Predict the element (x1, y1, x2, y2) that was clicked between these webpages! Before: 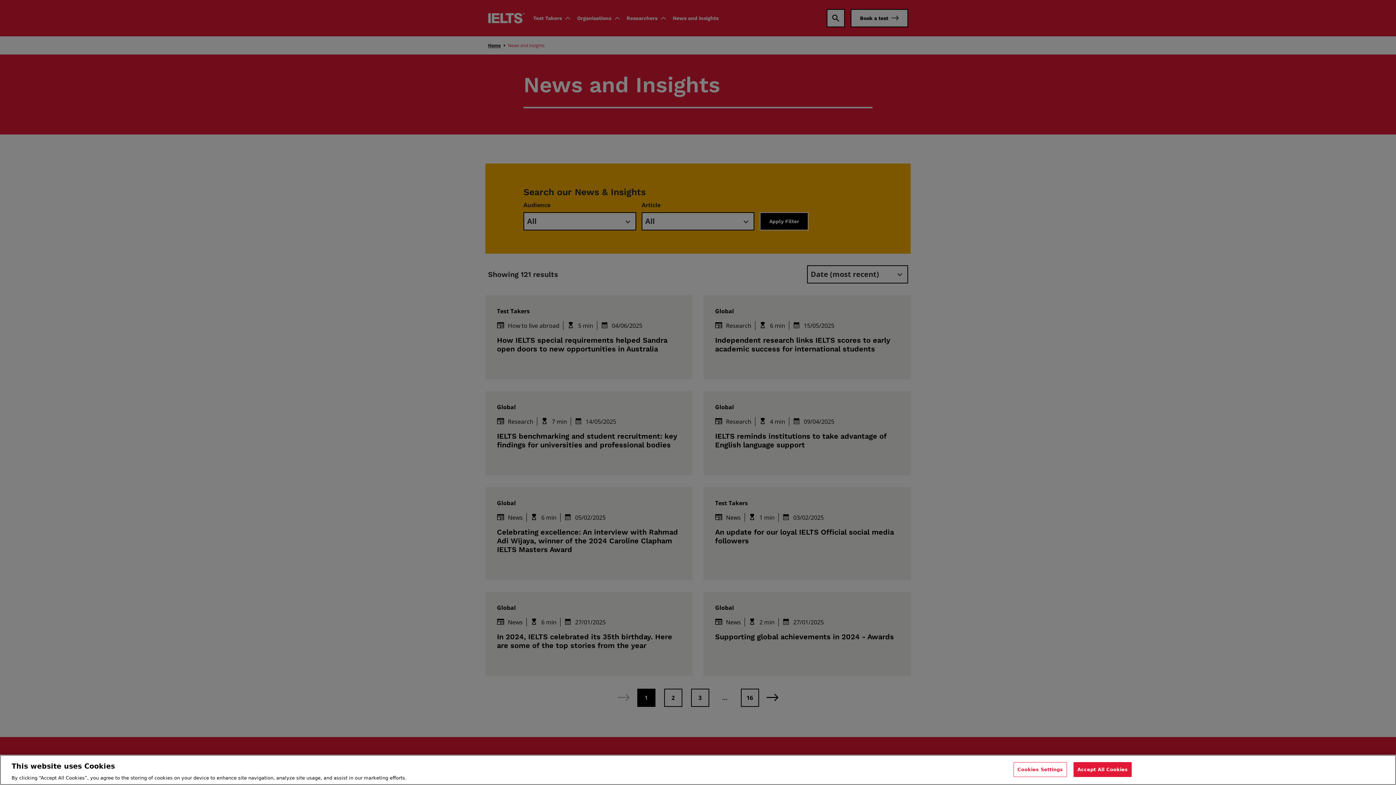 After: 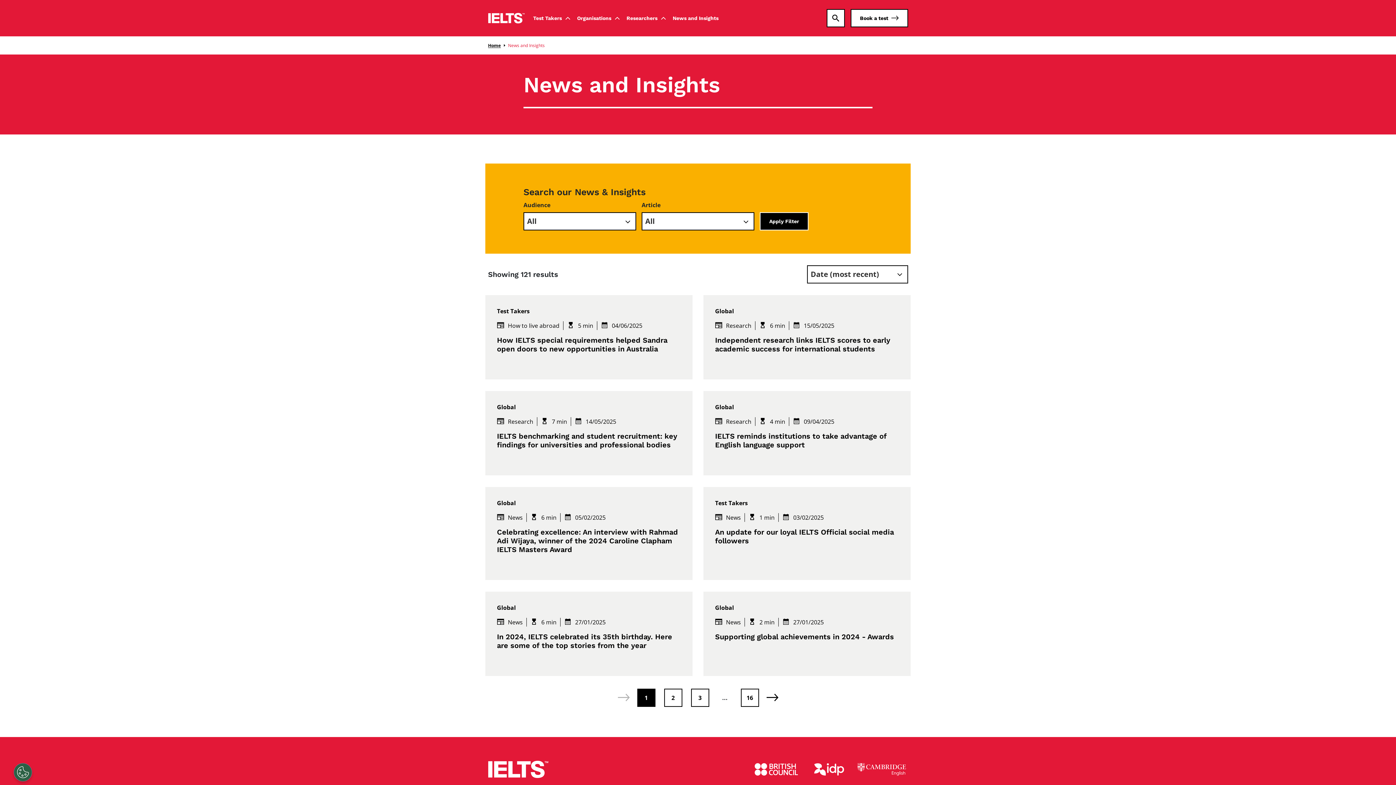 Action: bbox: (1073, 762, 1132, 777) label: Accept All Cookies